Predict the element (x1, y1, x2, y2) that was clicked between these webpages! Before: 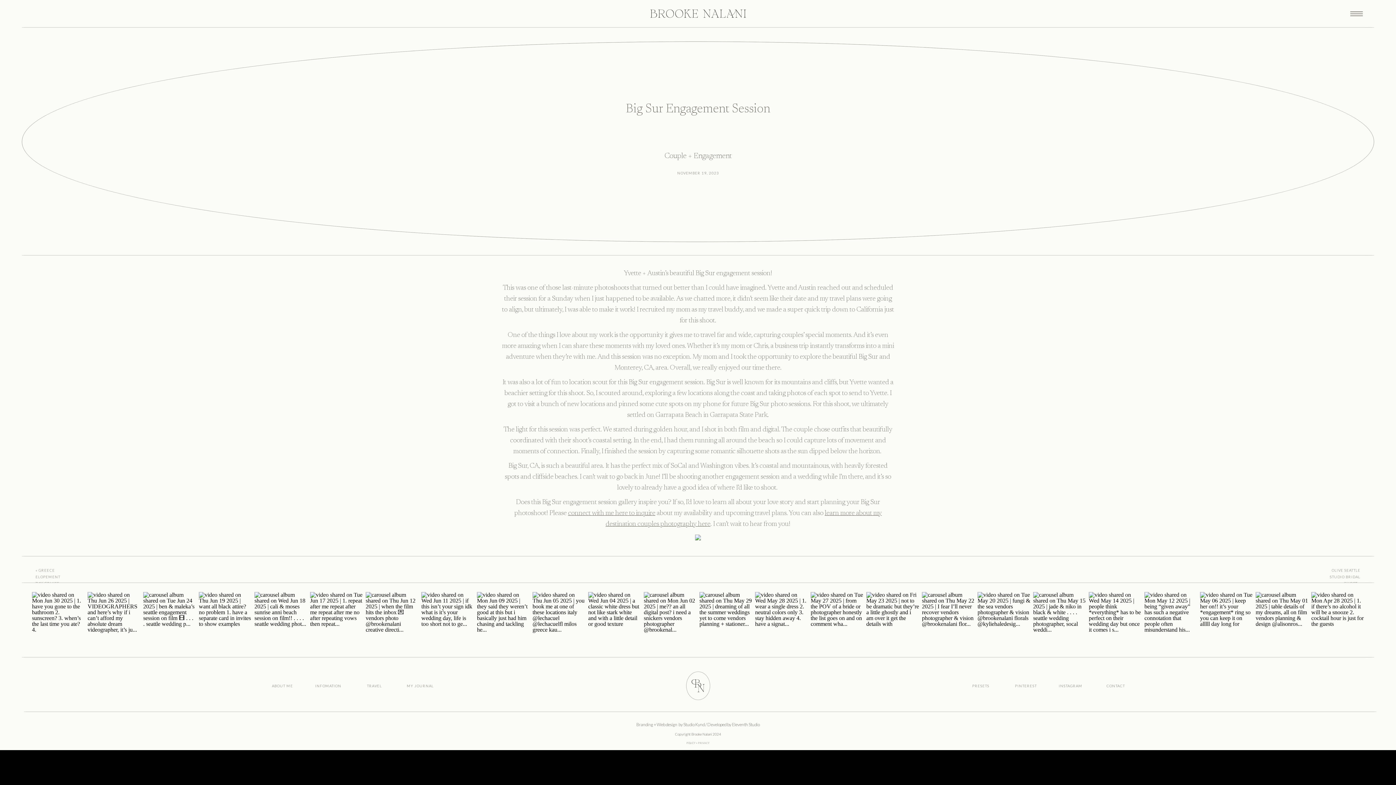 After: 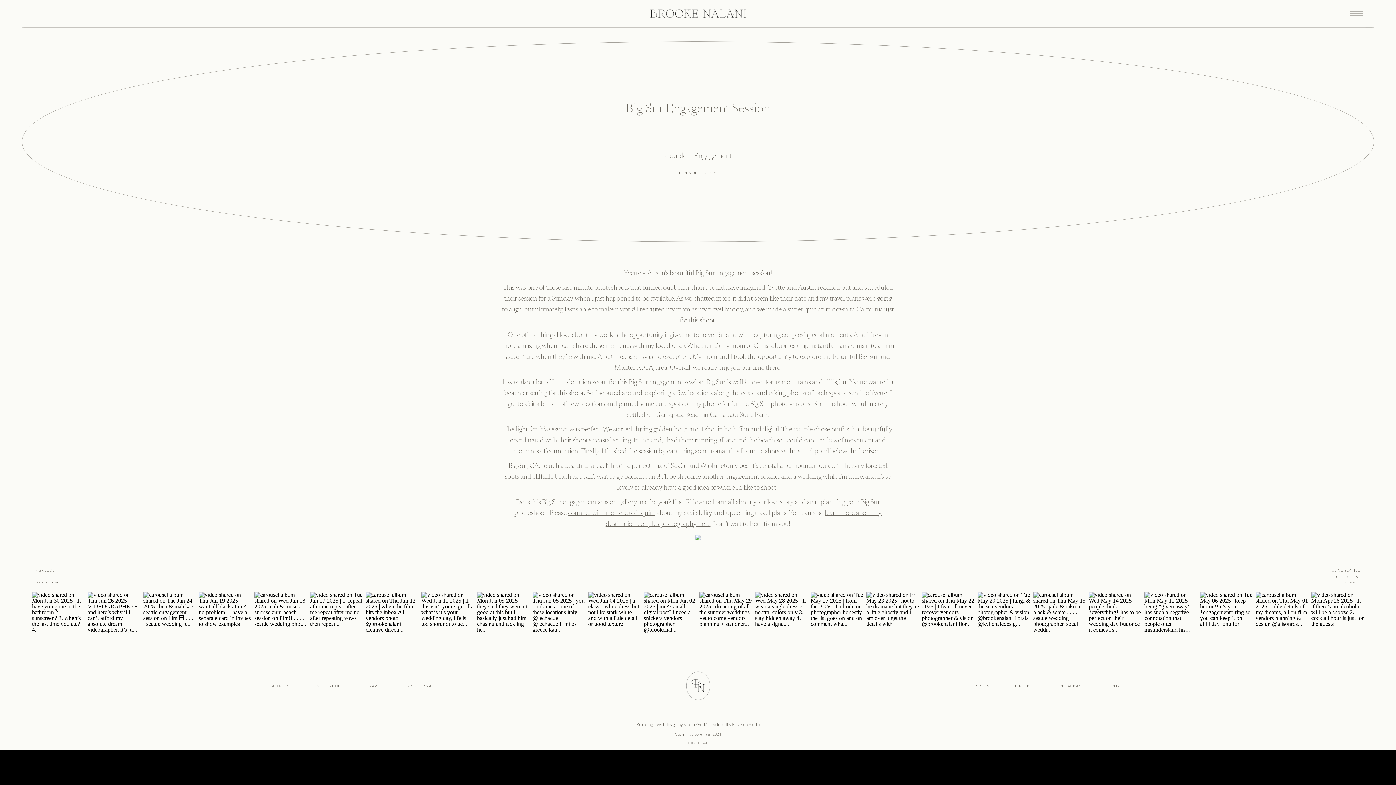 Action: bbox: (1256, 592, 1308, 645)